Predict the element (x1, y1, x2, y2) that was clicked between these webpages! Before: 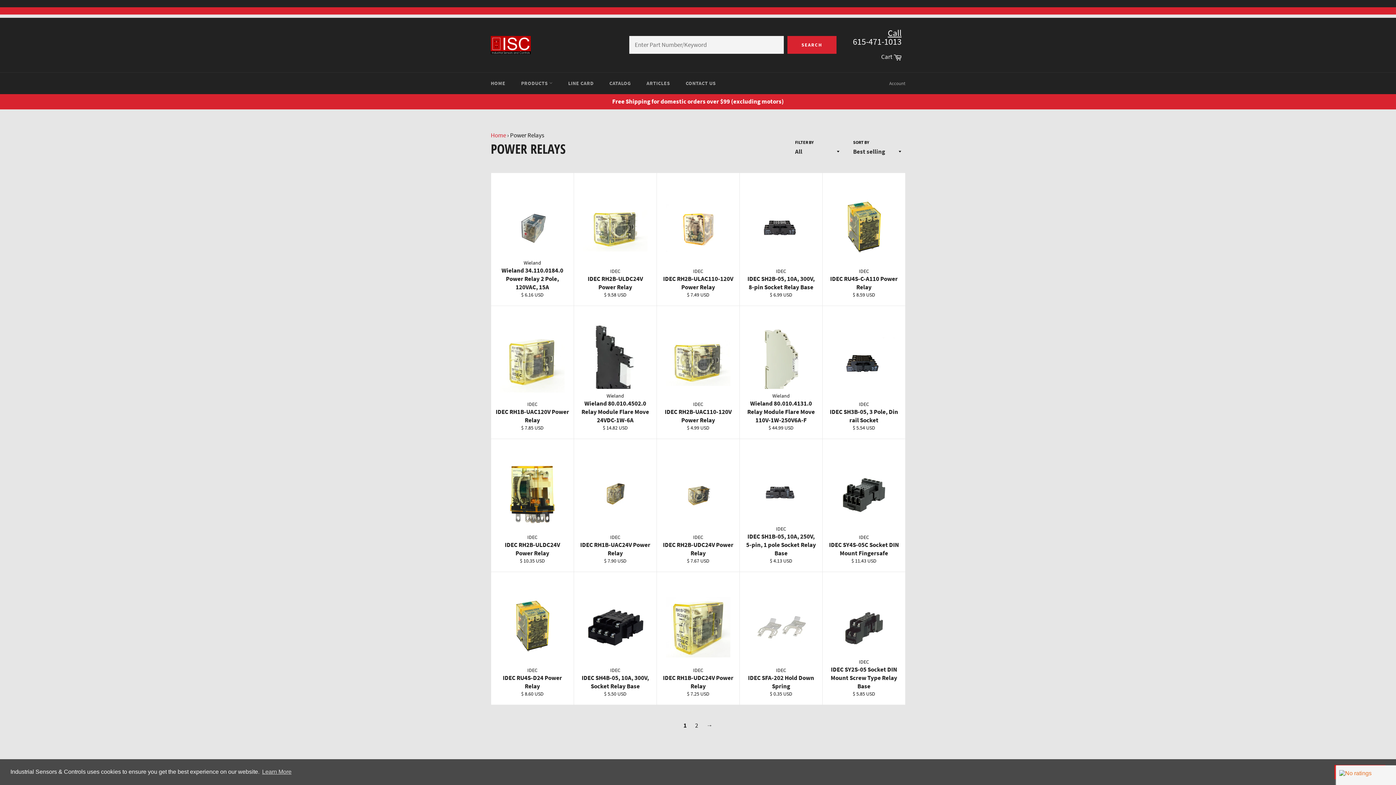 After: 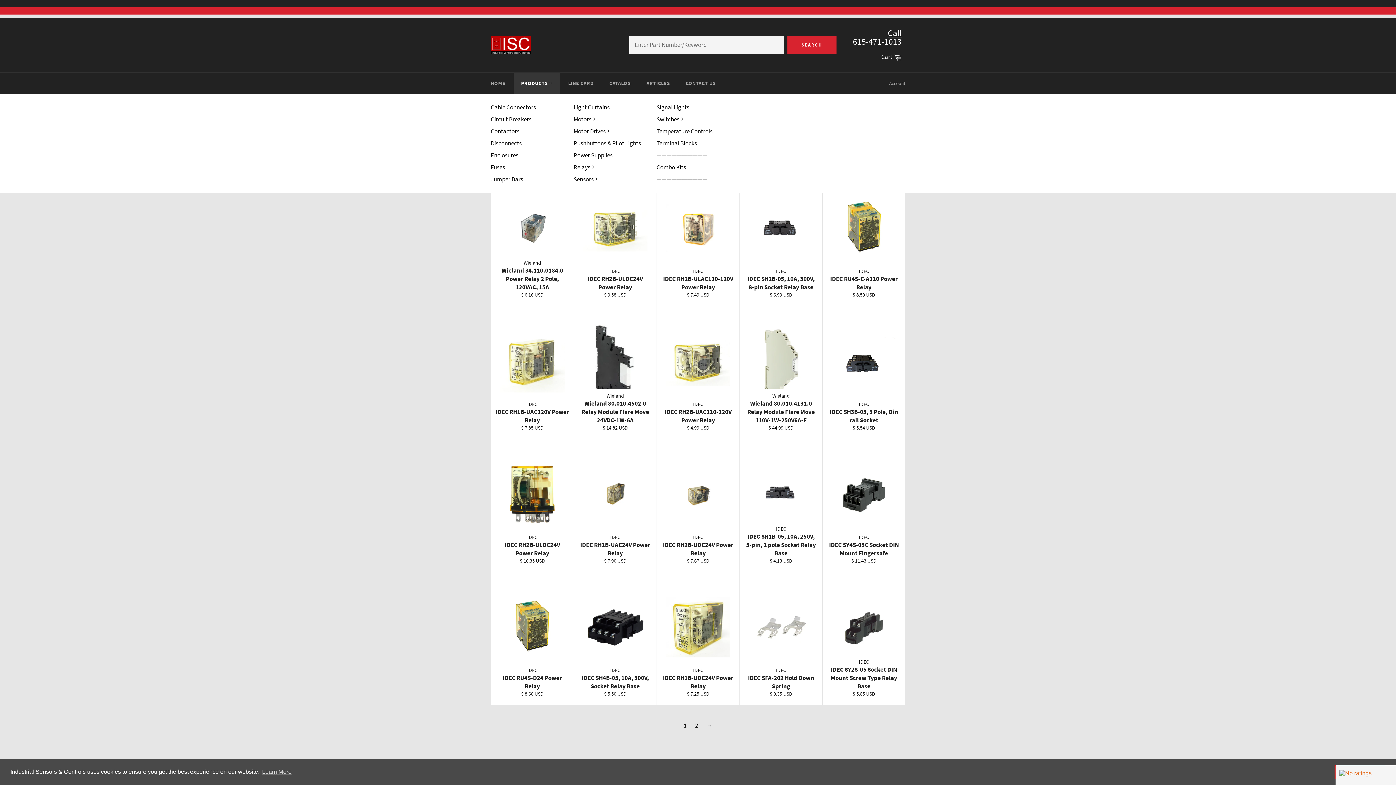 Action: bbox: (513, 72, 559, 94) label: PRODUCTS 